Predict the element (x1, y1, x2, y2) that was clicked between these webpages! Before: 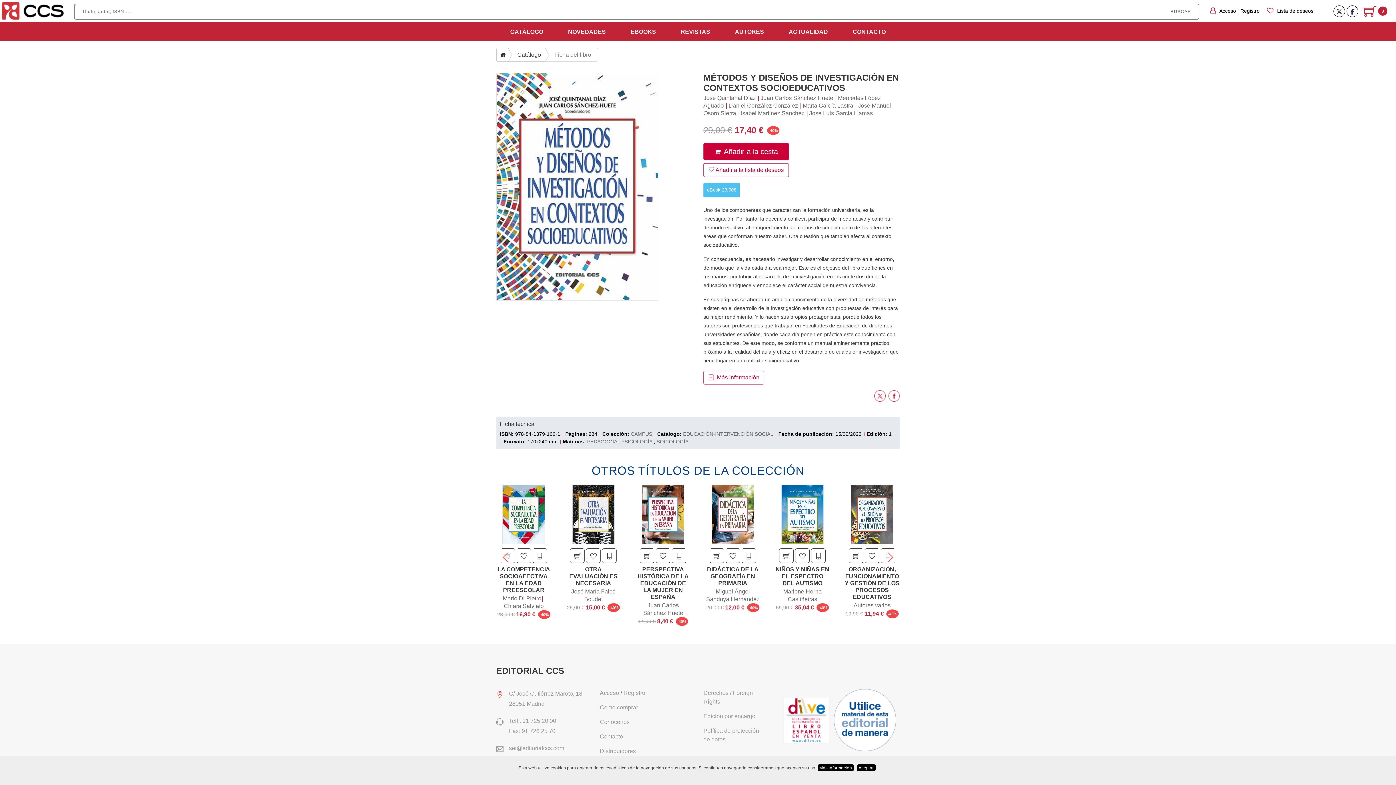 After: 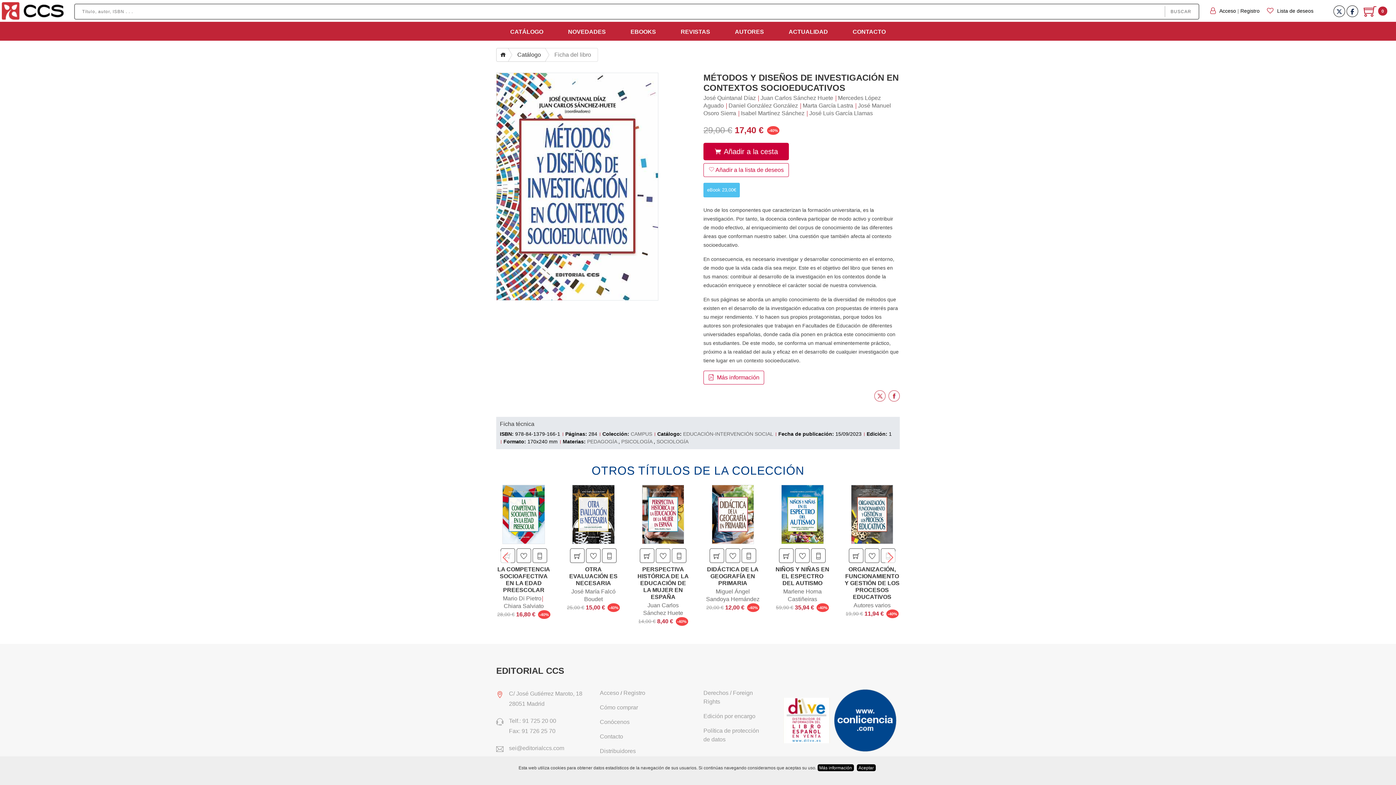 Action: bbox: (833, 718, 898, 724)